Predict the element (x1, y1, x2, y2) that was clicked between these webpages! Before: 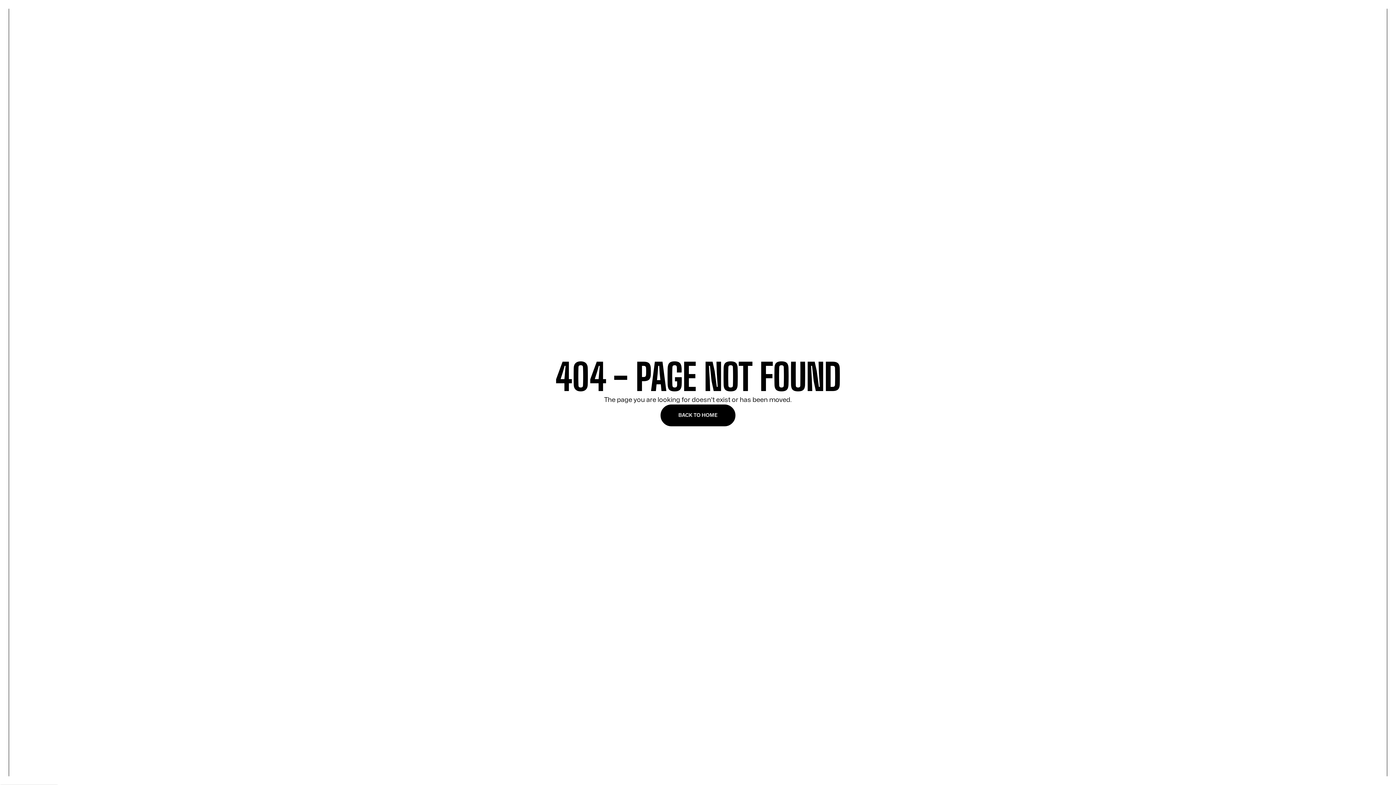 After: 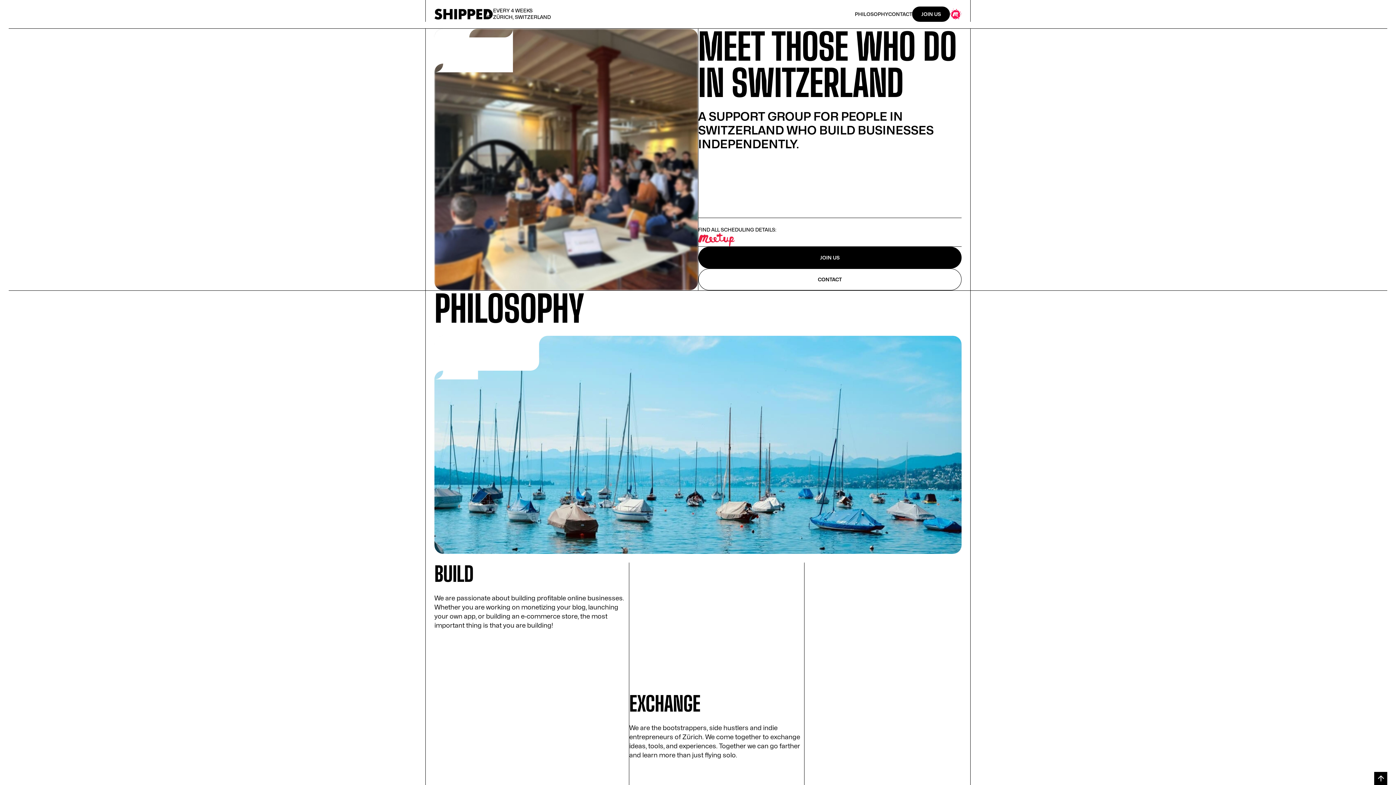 Action: bbox: (660, 404, 735, 426) label: BACK TO HOME